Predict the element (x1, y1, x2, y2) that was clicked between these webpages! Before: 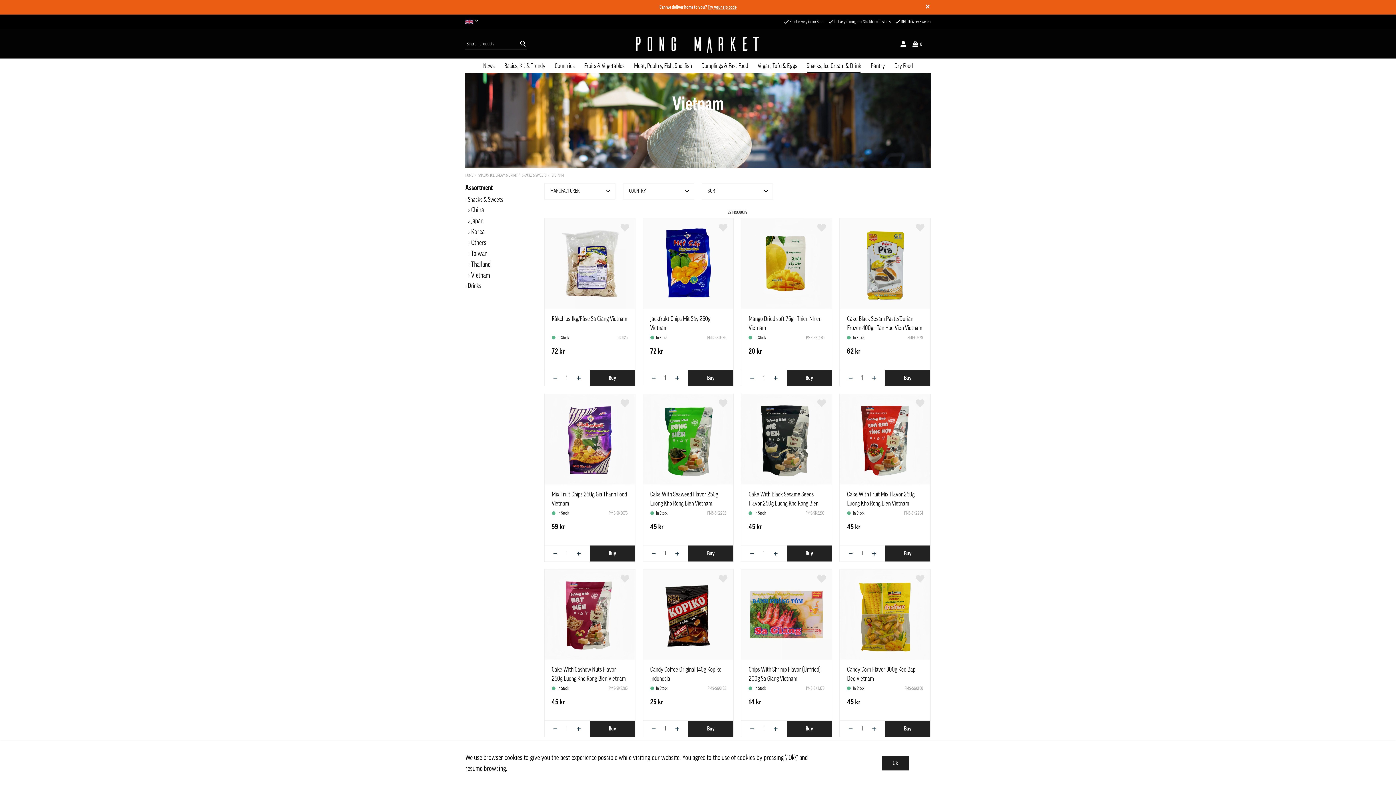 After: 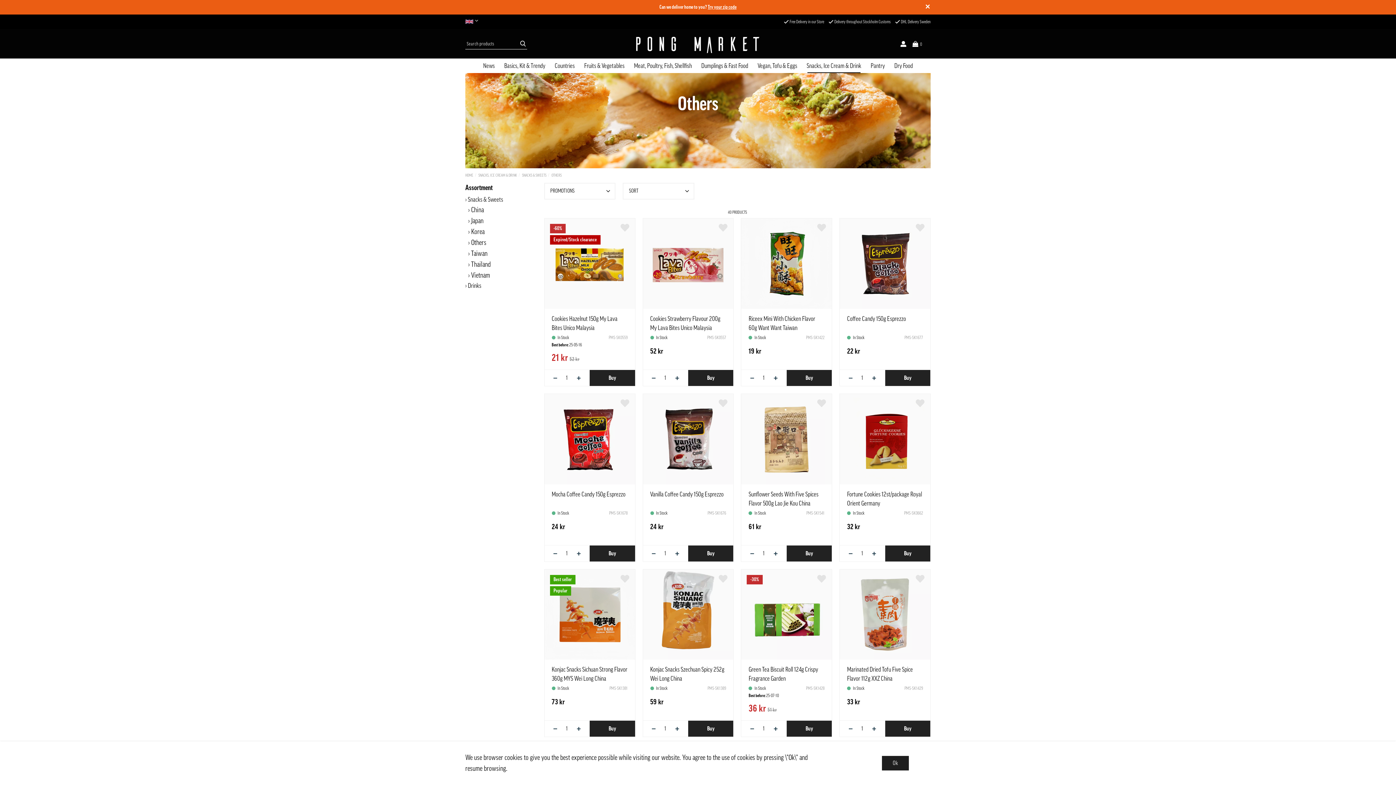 Action: label: Others bbox: (465, 239, 486, 246)